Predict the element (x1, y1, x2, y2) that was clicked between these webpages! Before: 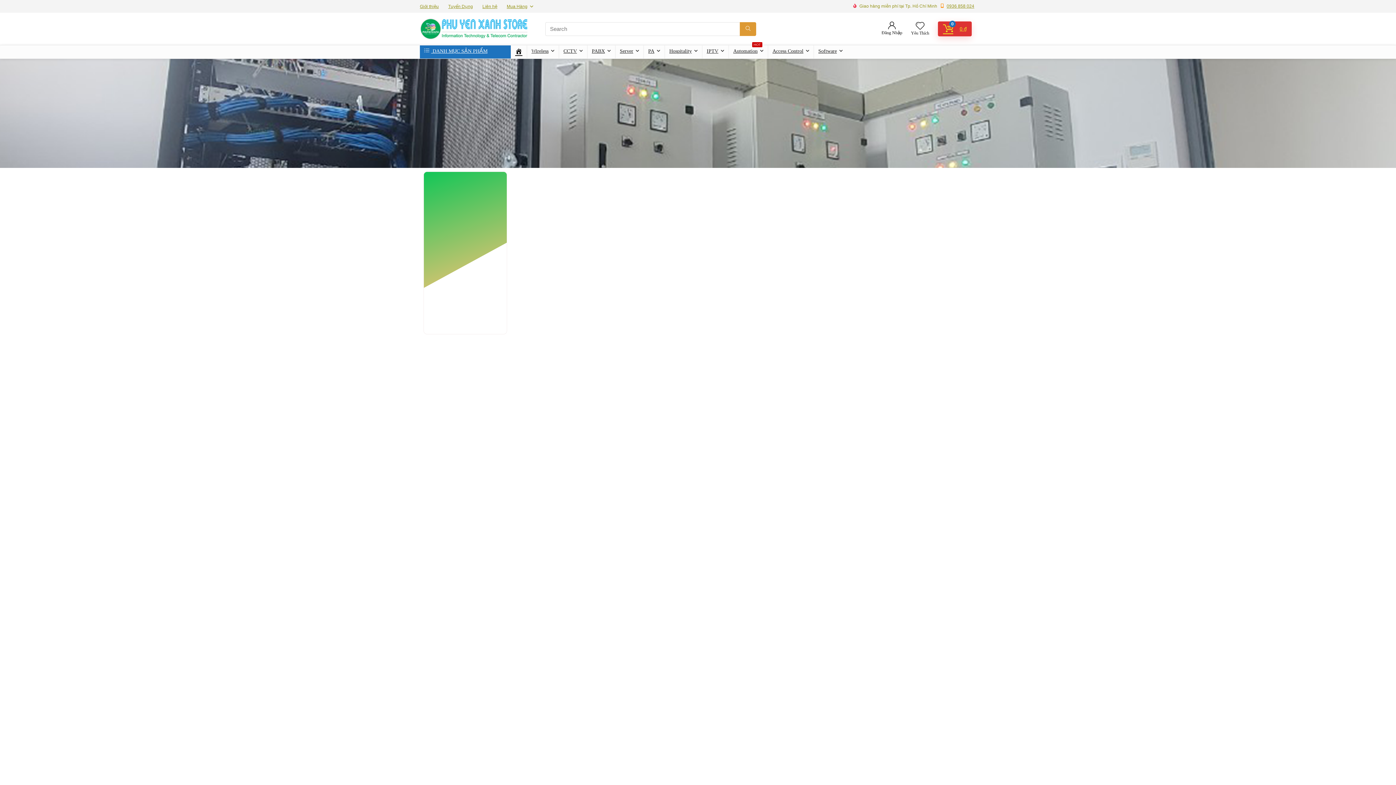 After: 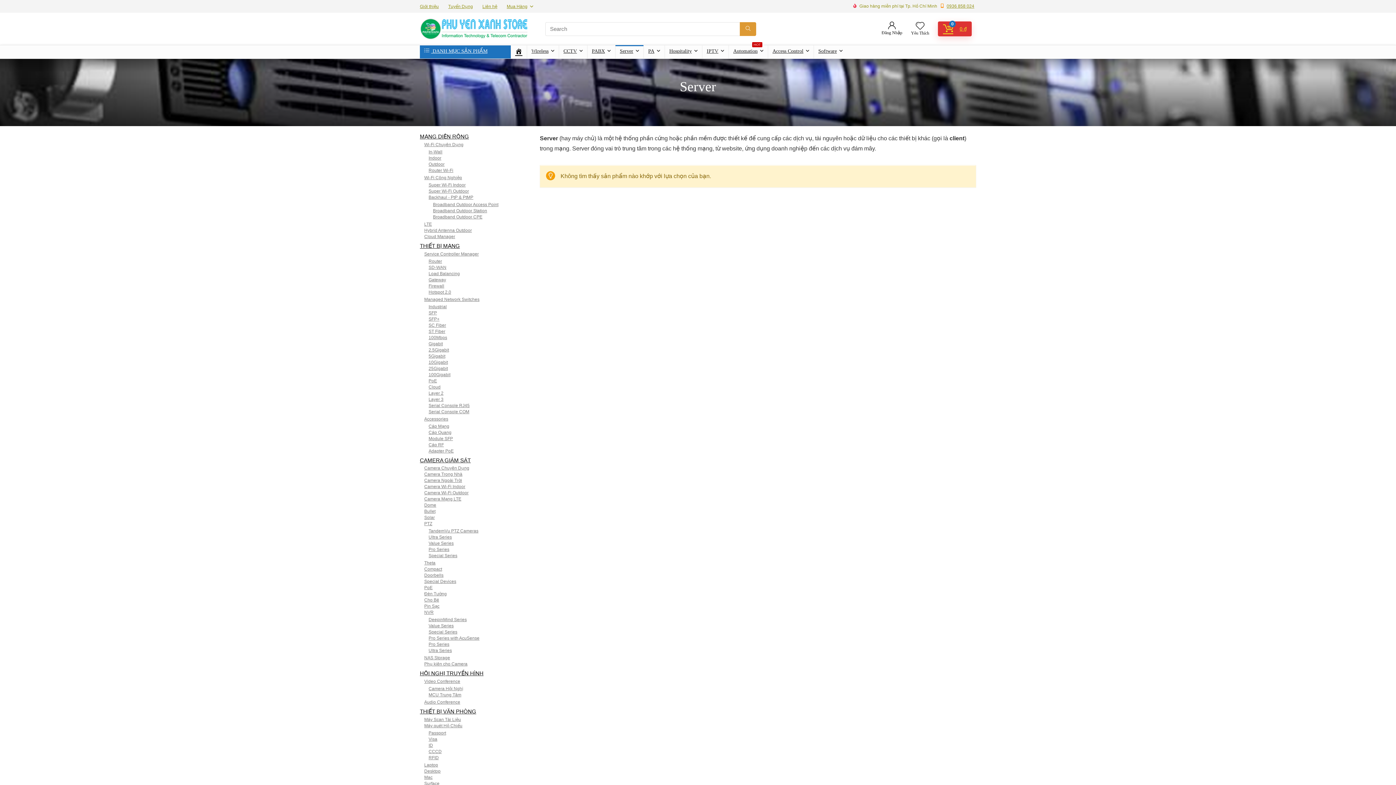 Action: bbox: (615, 45, 643, 58) label: Server